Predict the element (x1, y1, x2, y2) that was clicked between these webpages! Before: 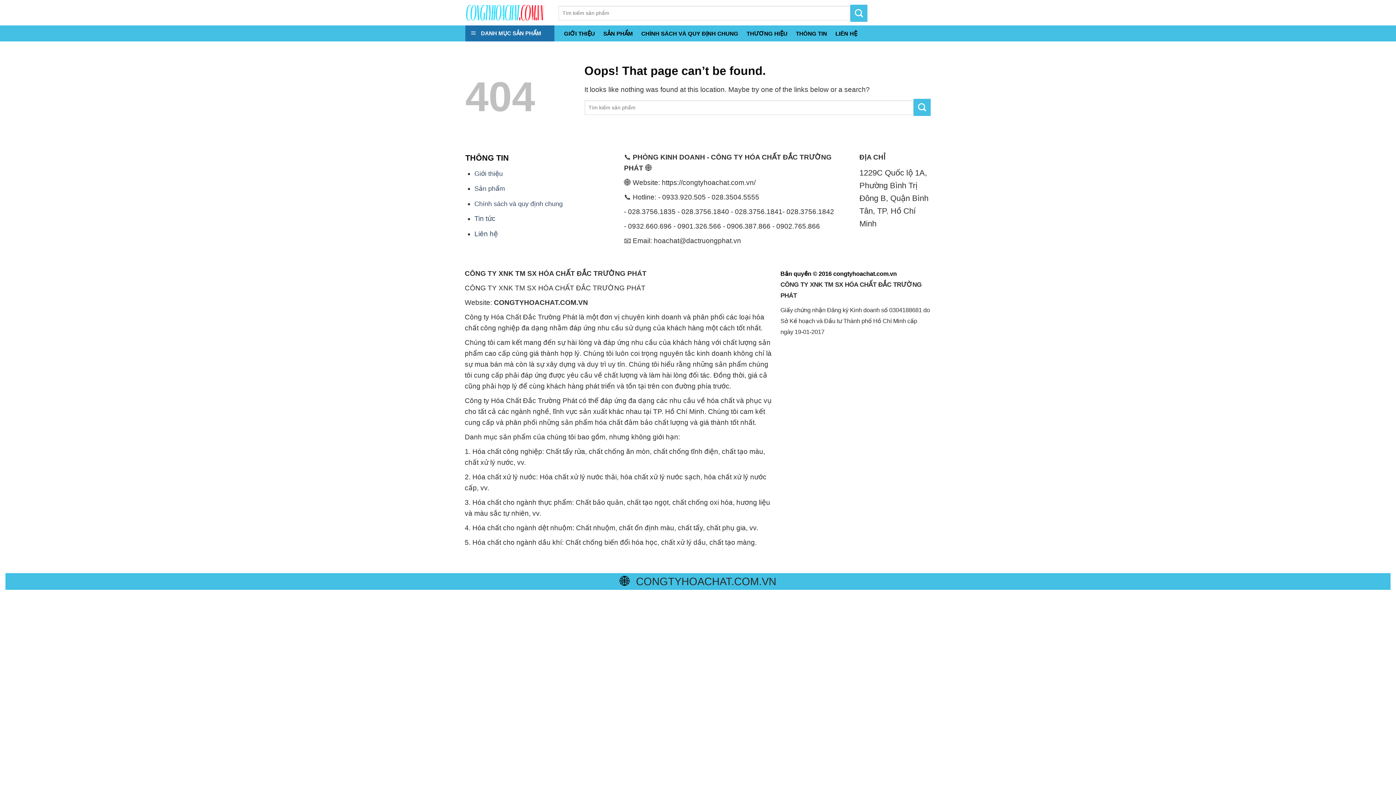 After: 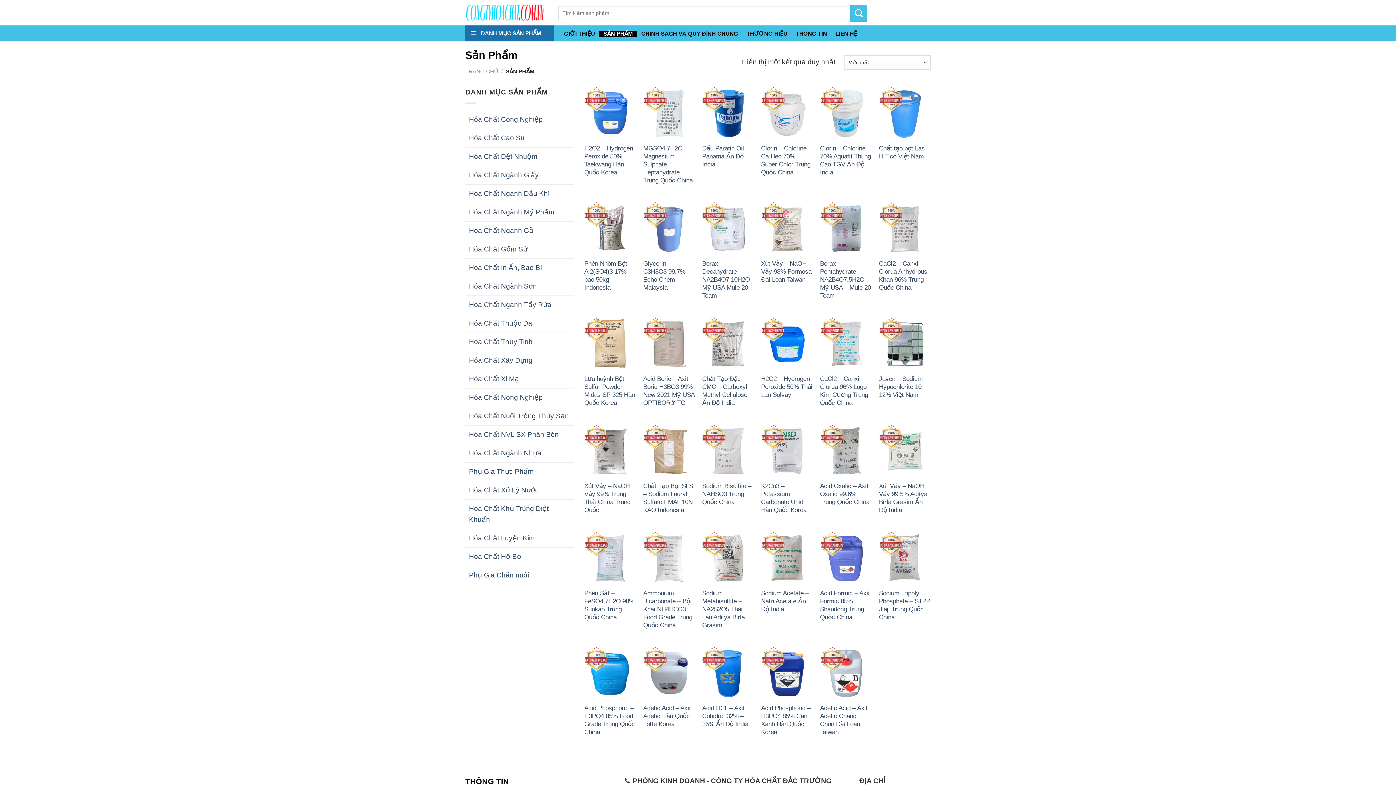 Action: bbox: (599, 30, 637, 36) label: SẢN PHẨM